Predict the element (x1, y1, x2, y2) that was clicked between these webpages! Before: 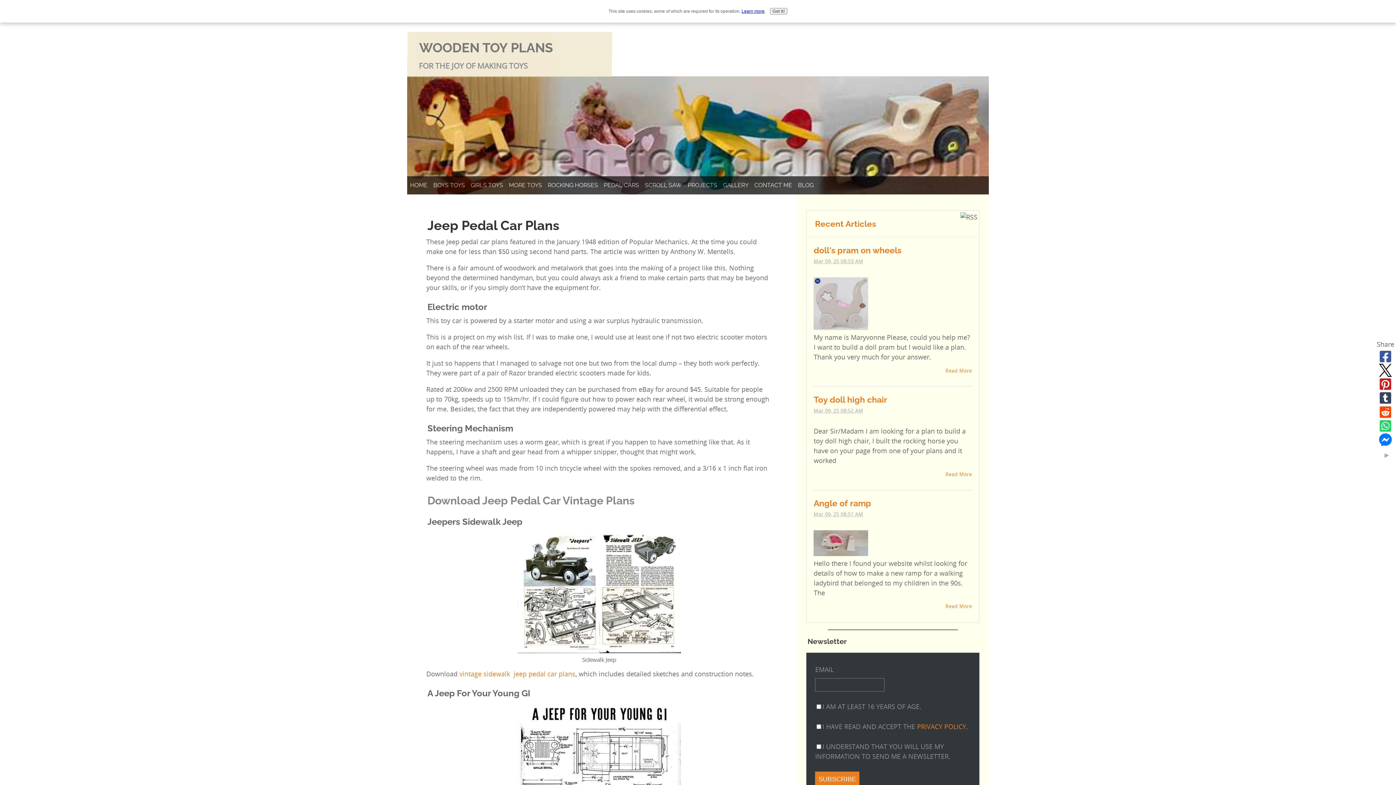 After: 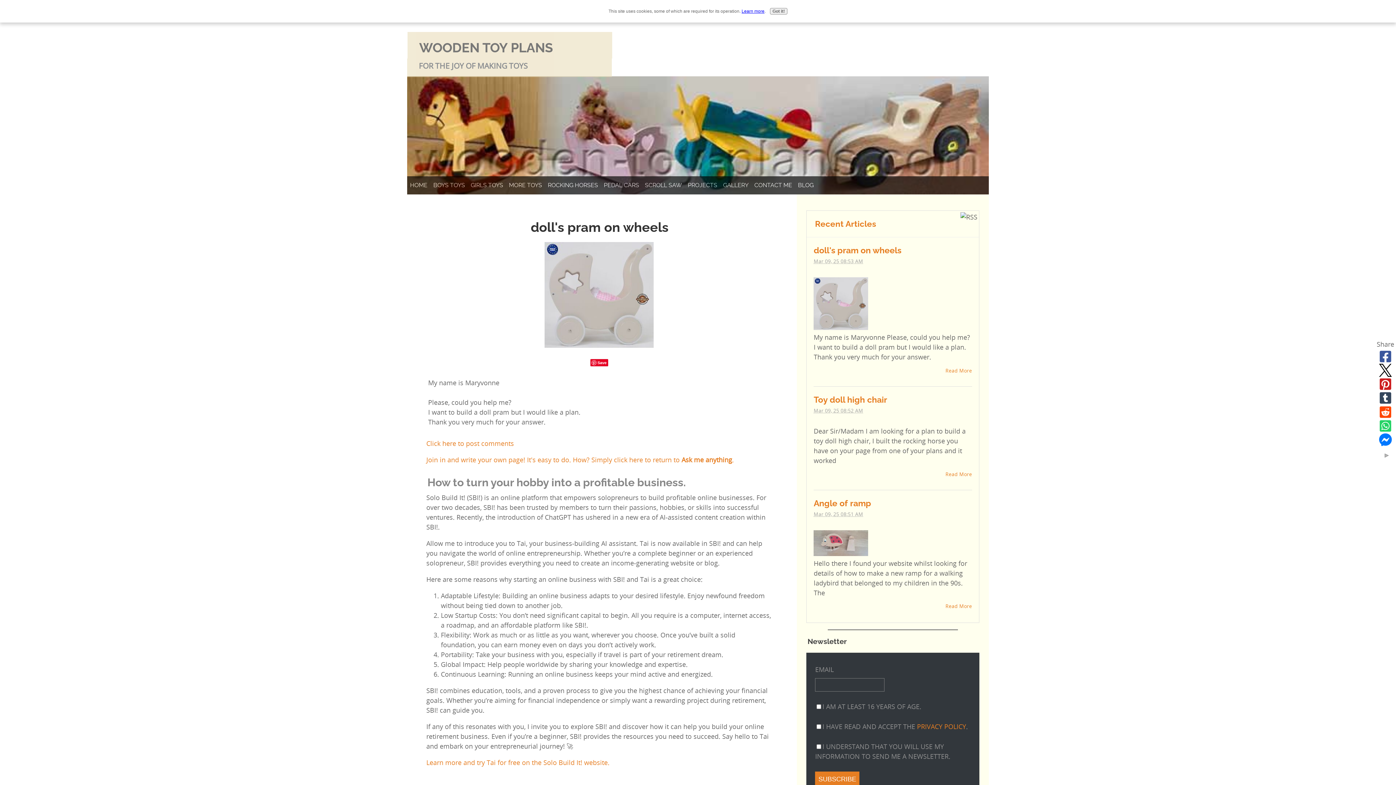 Action: bbox: (813, 245, 901, 255) label: doll's pram on wheels